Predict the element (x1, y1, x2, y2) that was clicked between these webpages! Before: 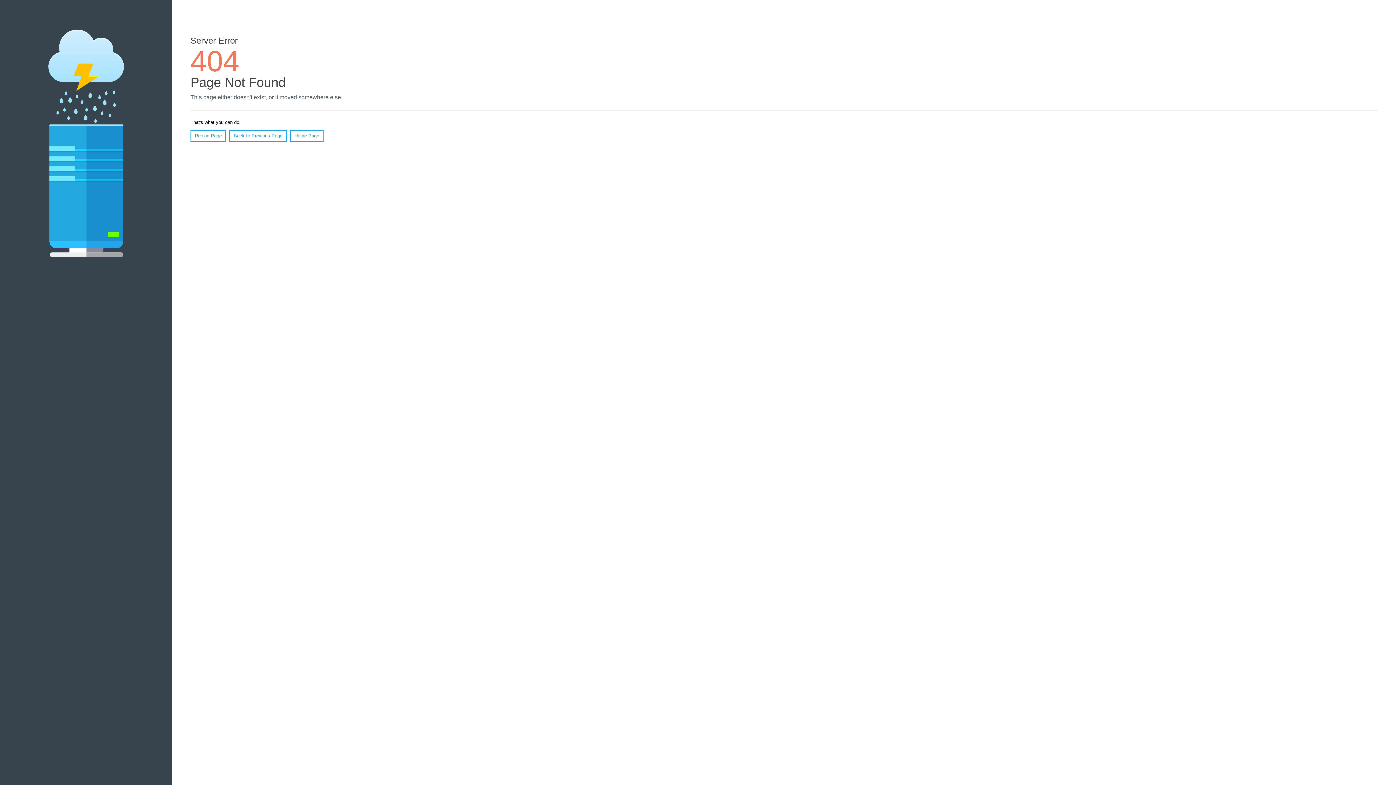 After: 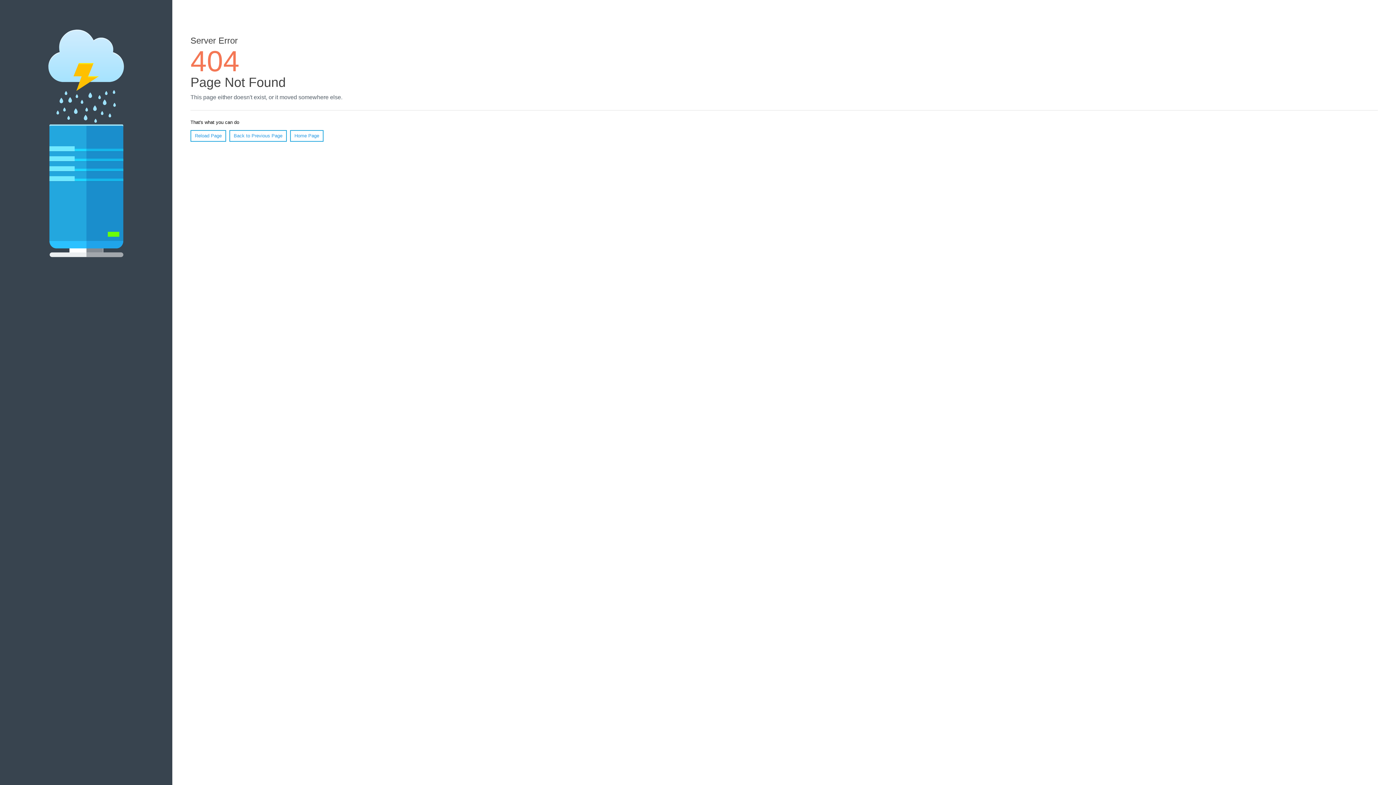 Action: bbox: (190, 130, 226, 141) label: Reload Page